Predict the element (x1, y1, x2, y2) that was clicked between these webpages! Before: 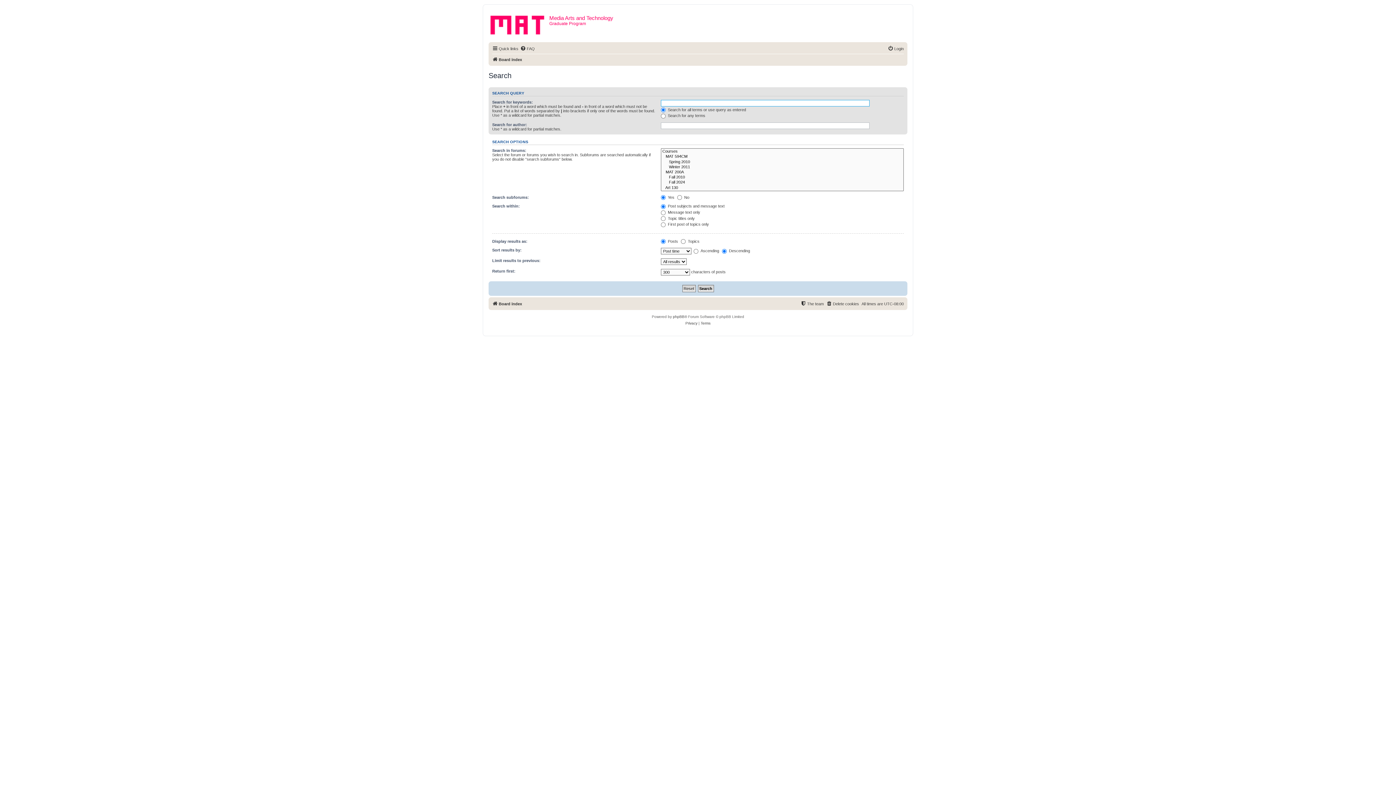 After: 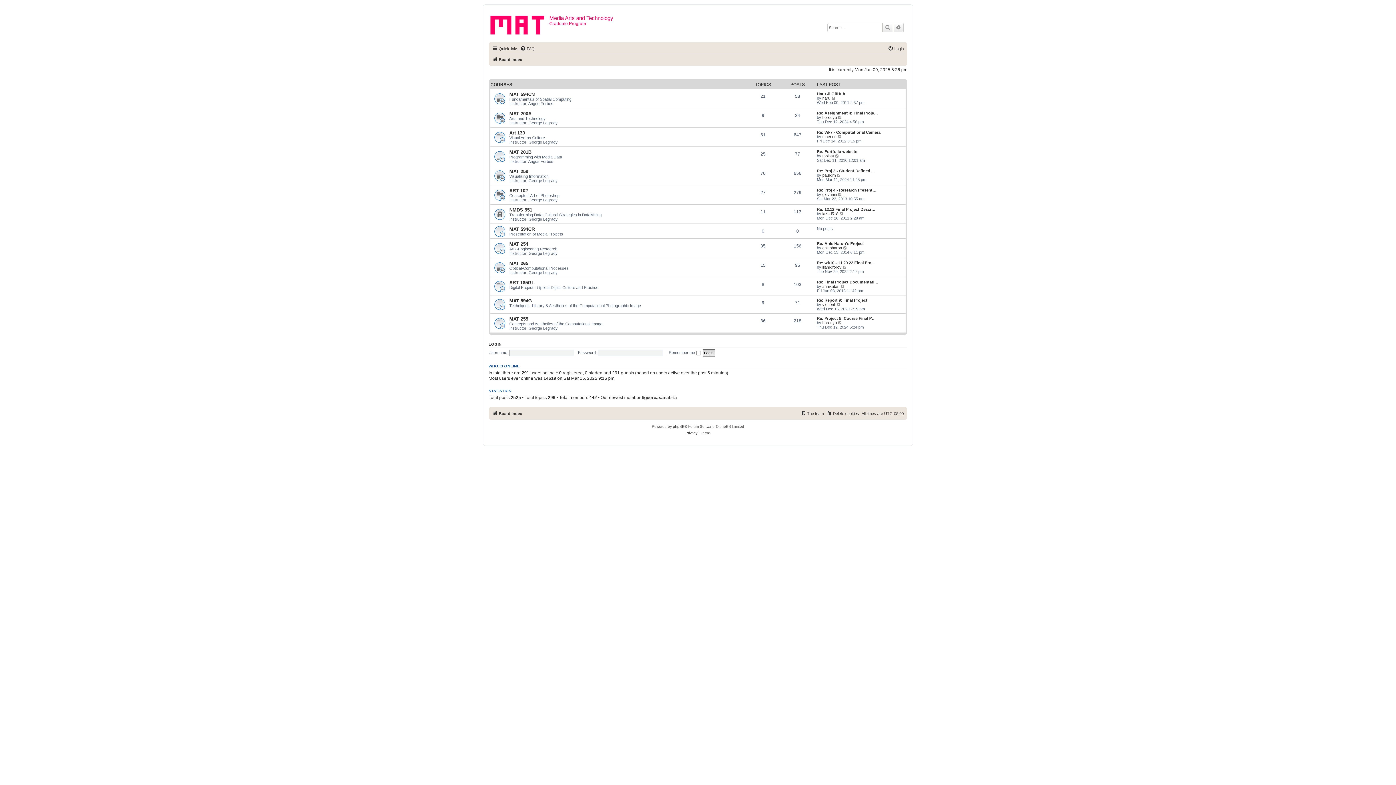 Action: bbox: (492, 299, 522, 308) label: Board index